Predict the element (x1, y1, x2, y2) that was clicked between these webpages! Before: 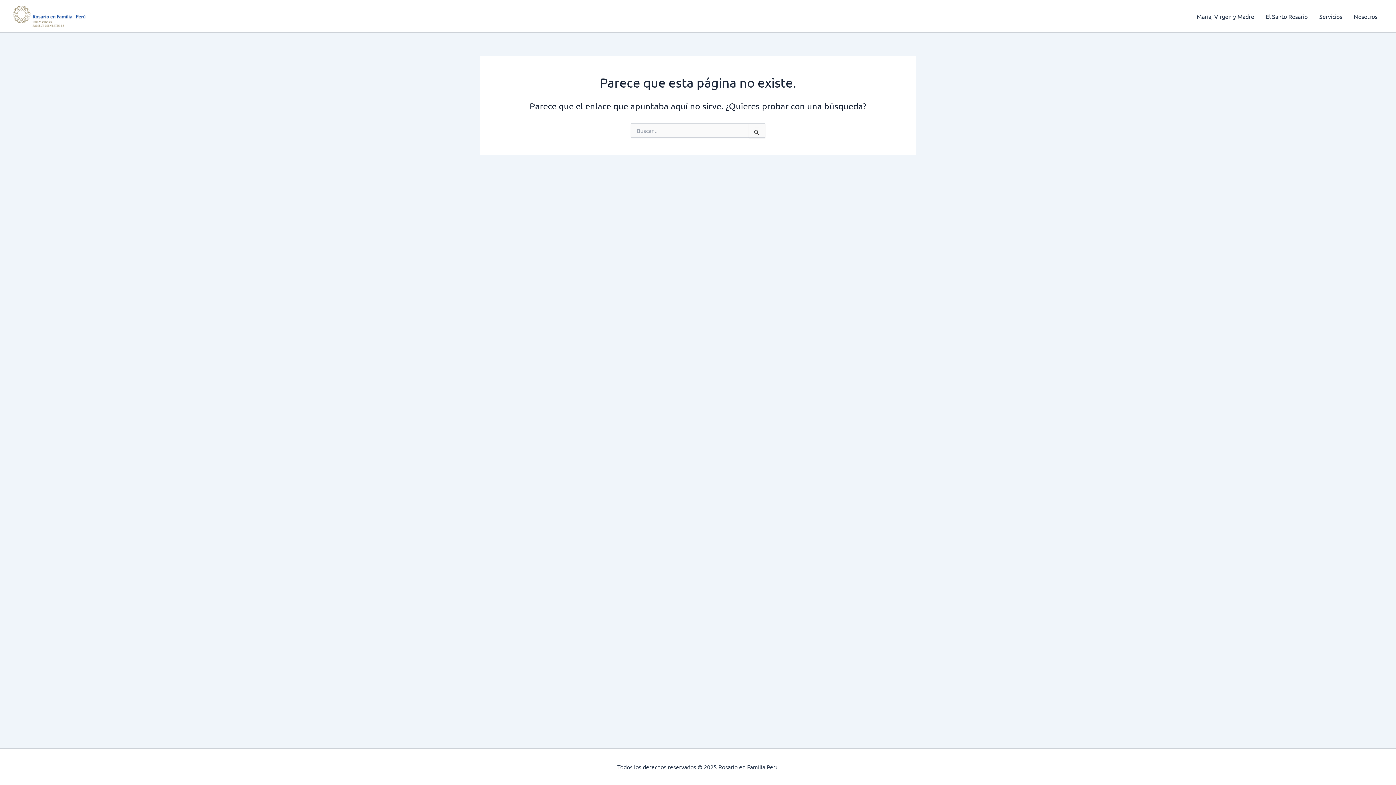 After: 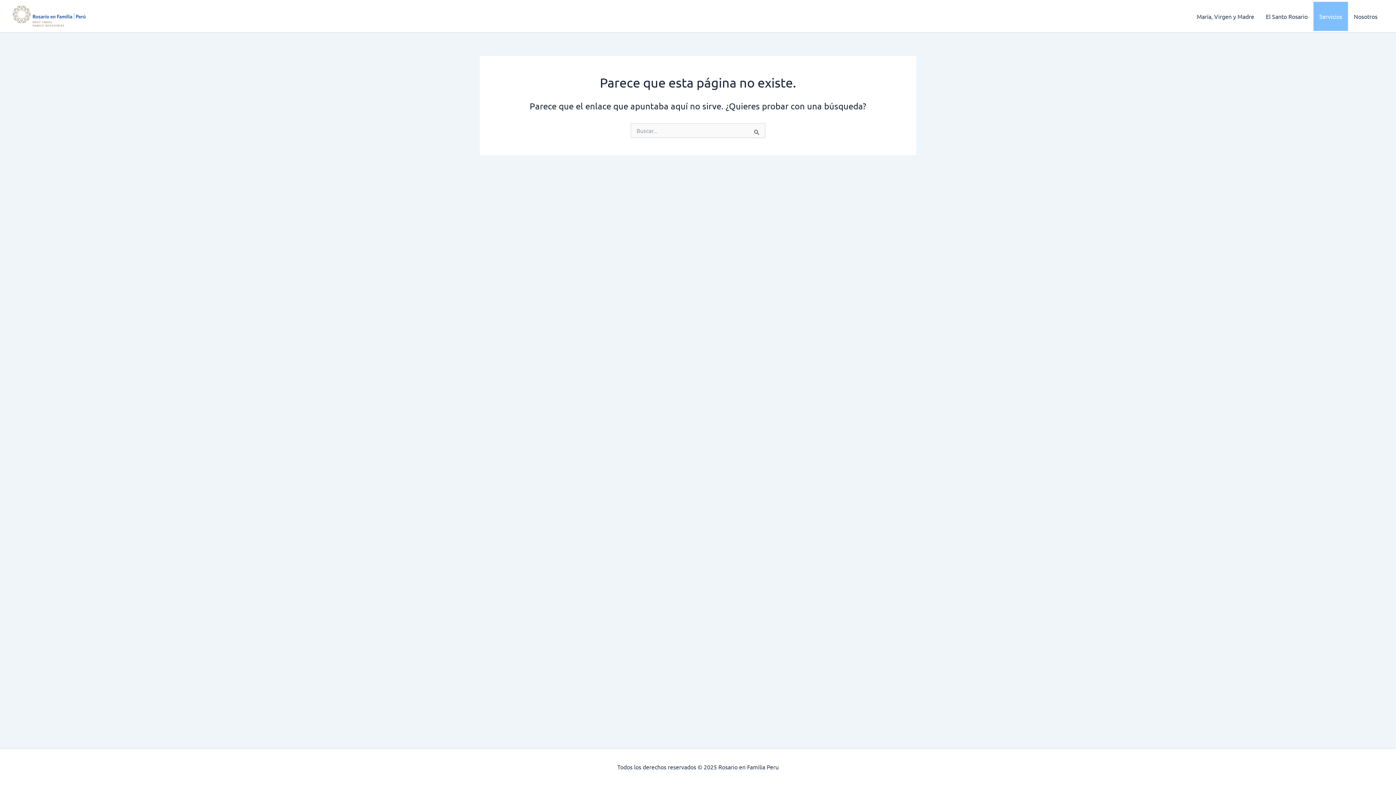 Action: label: Servicios bbox: (1313, 1, 1348, 30)